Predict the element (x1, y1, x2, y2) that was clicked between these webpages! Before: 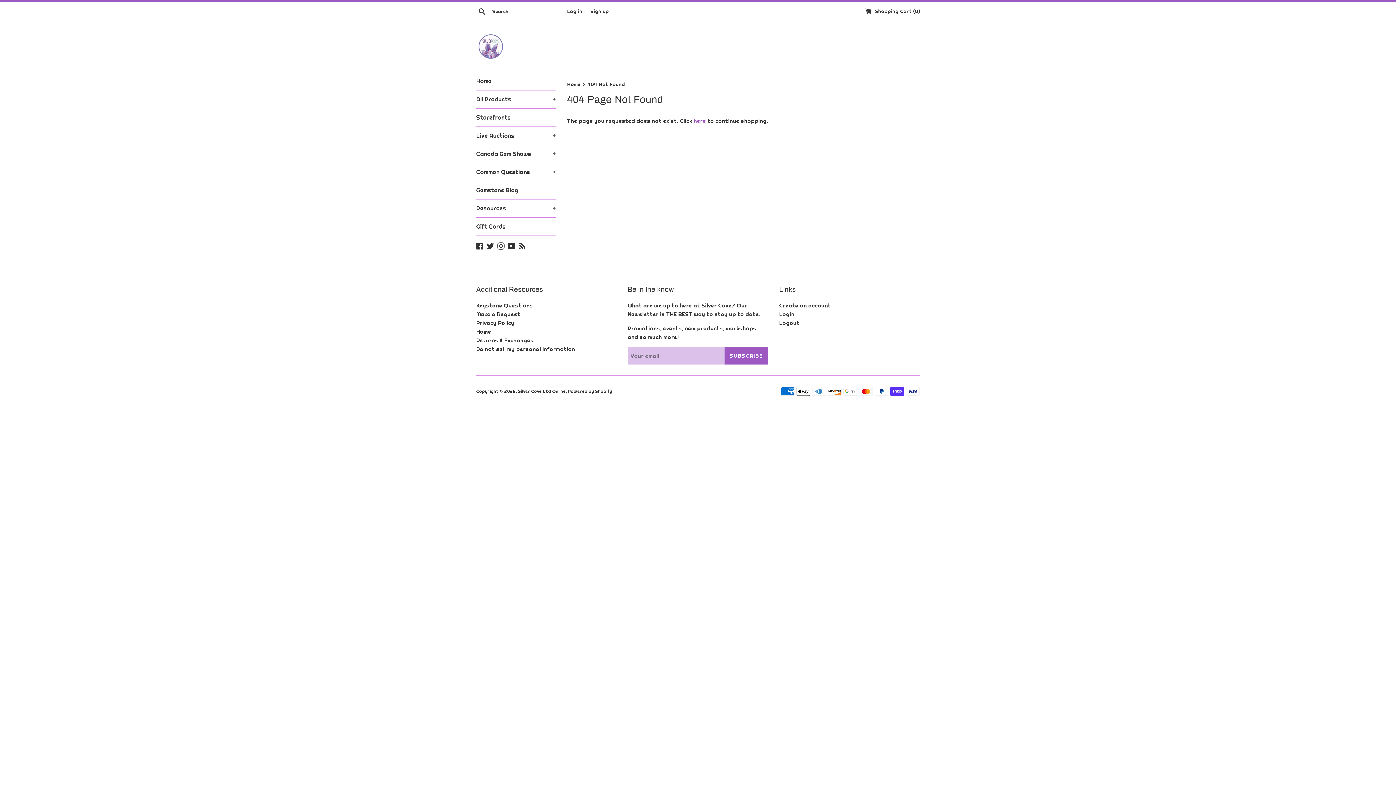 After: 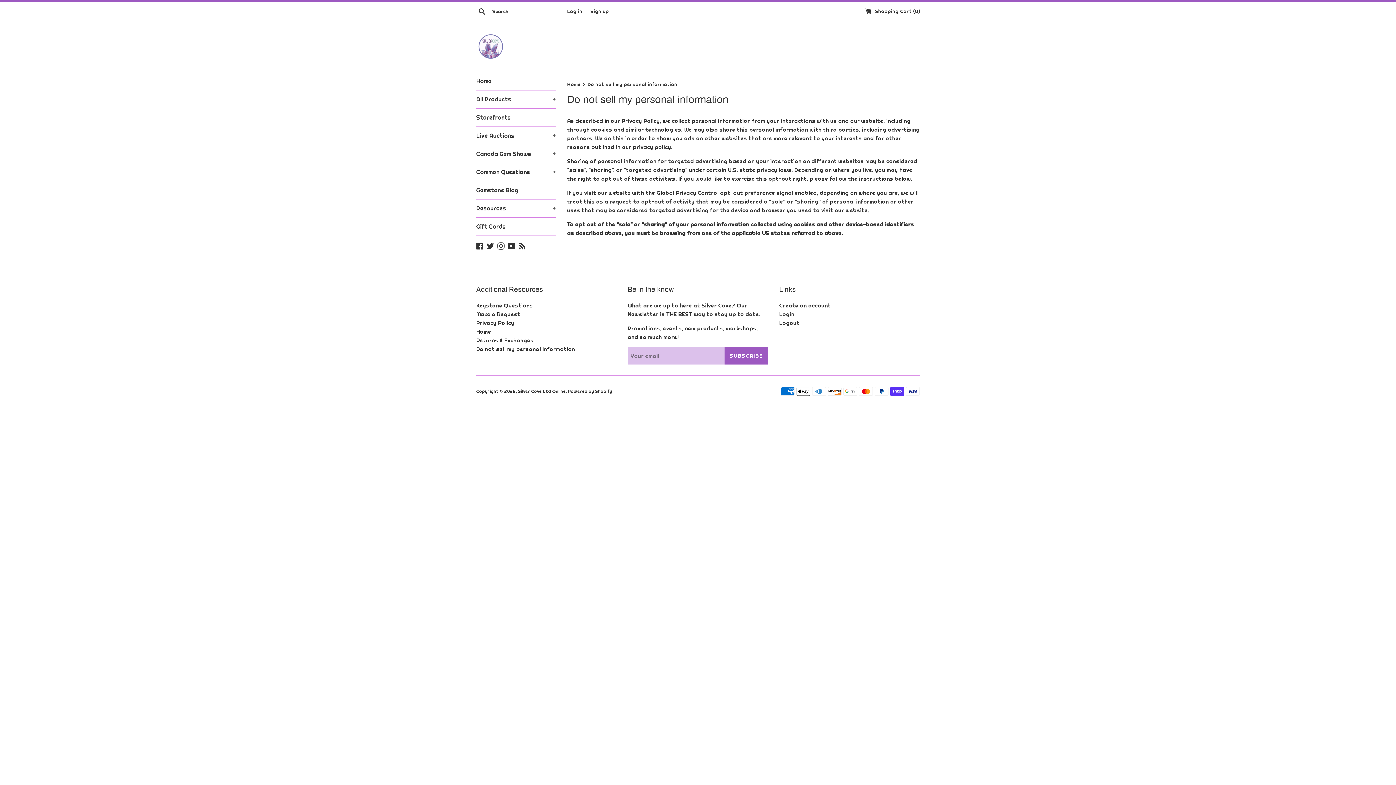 Action: bbox: (476, 345, 575, 352) label: Do not sell my personal information